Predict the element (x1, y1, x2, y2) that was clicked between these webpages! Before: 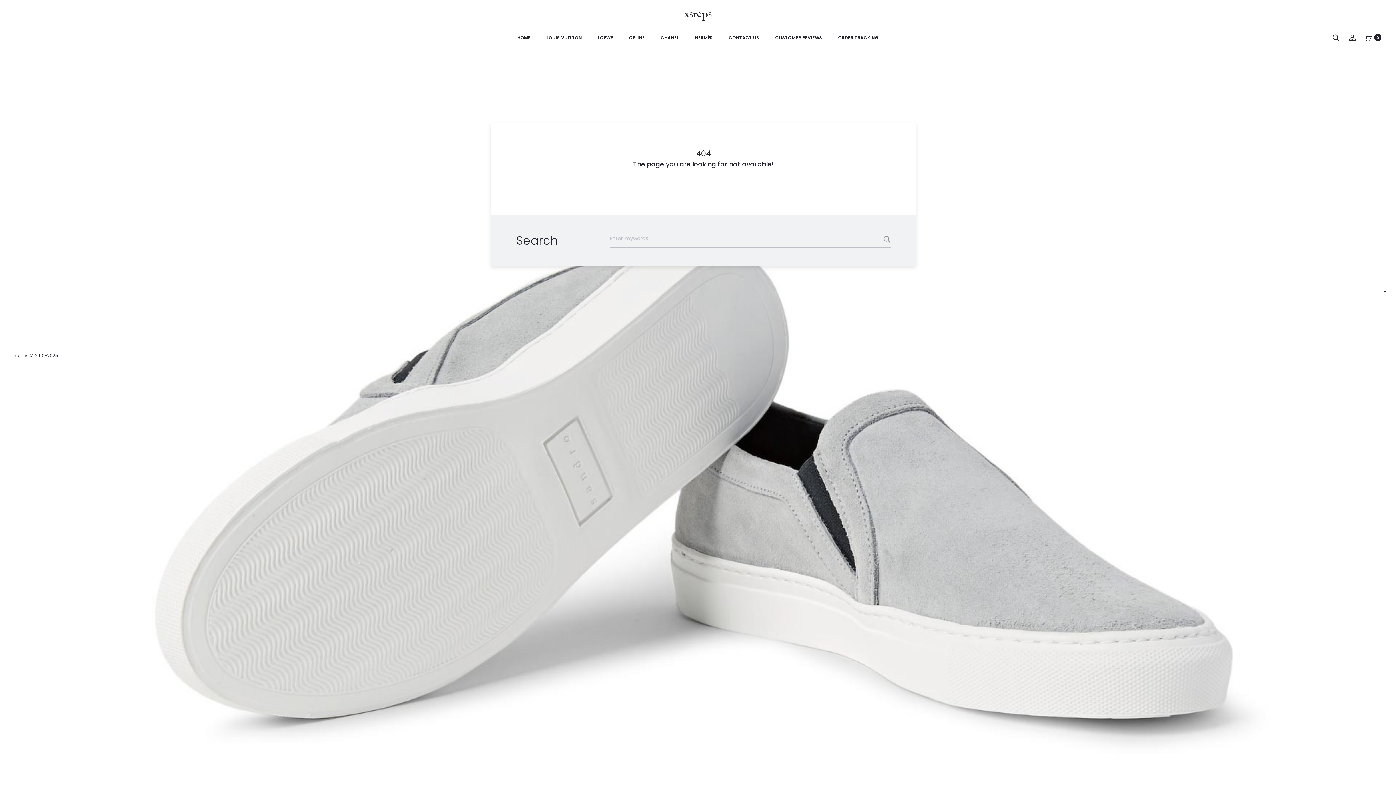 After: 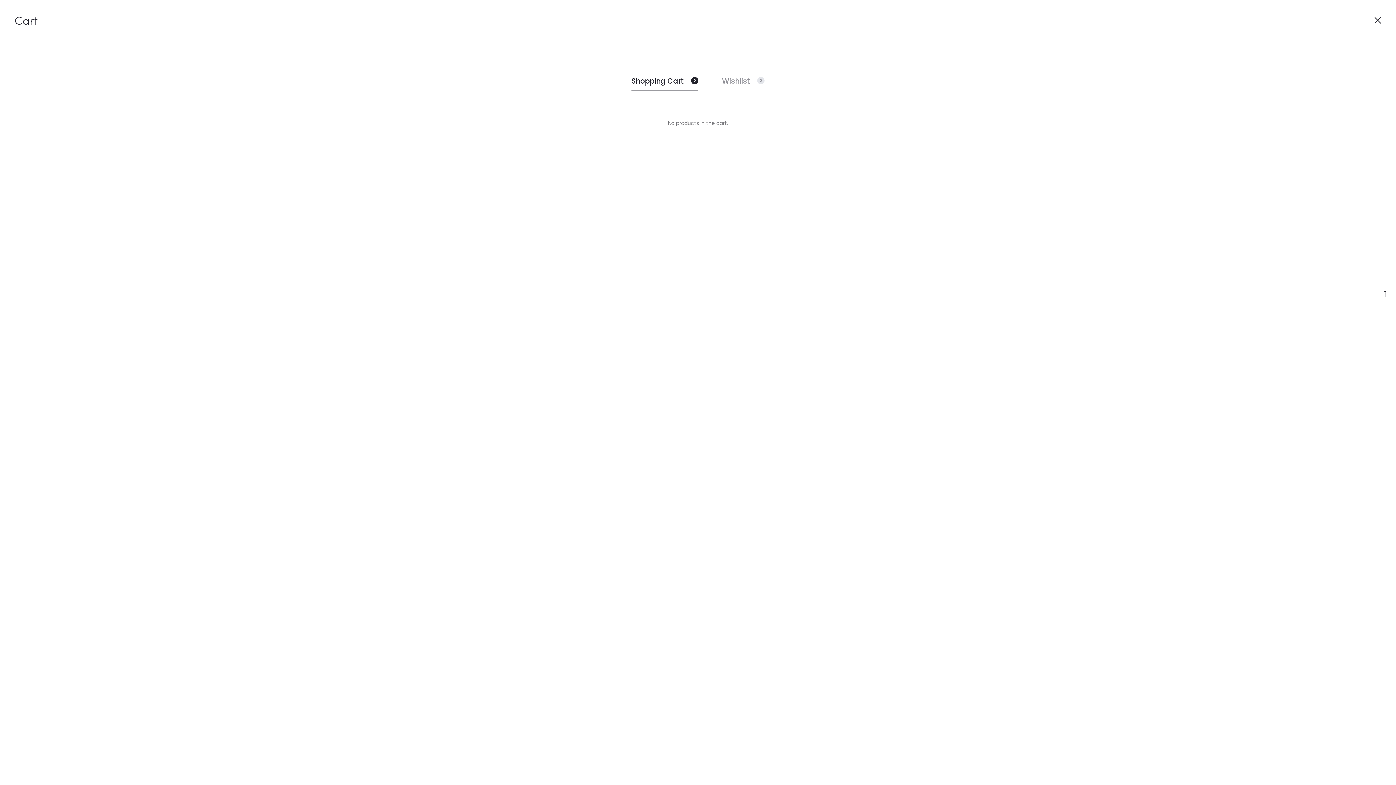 Action: bbox: (1365, 33, 1372, 41) label: 0